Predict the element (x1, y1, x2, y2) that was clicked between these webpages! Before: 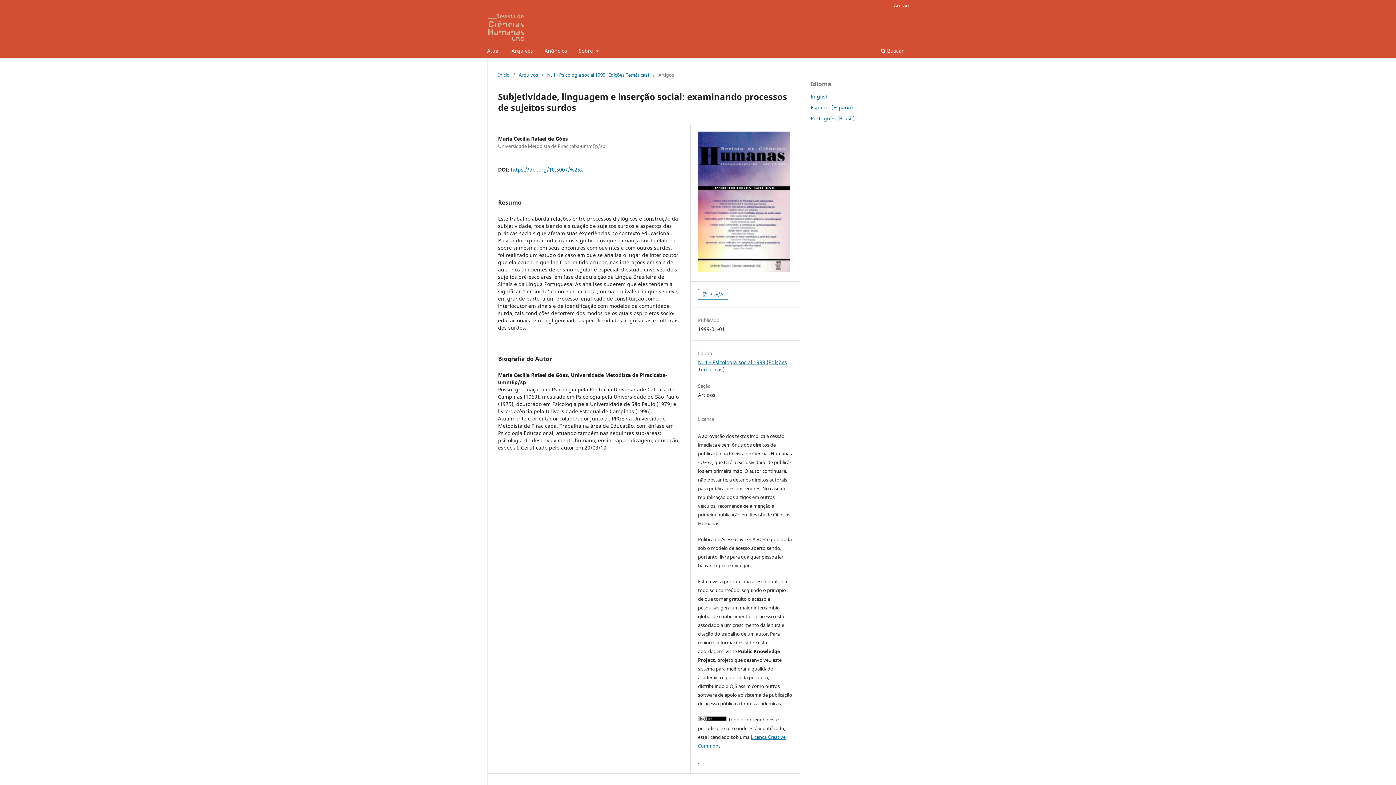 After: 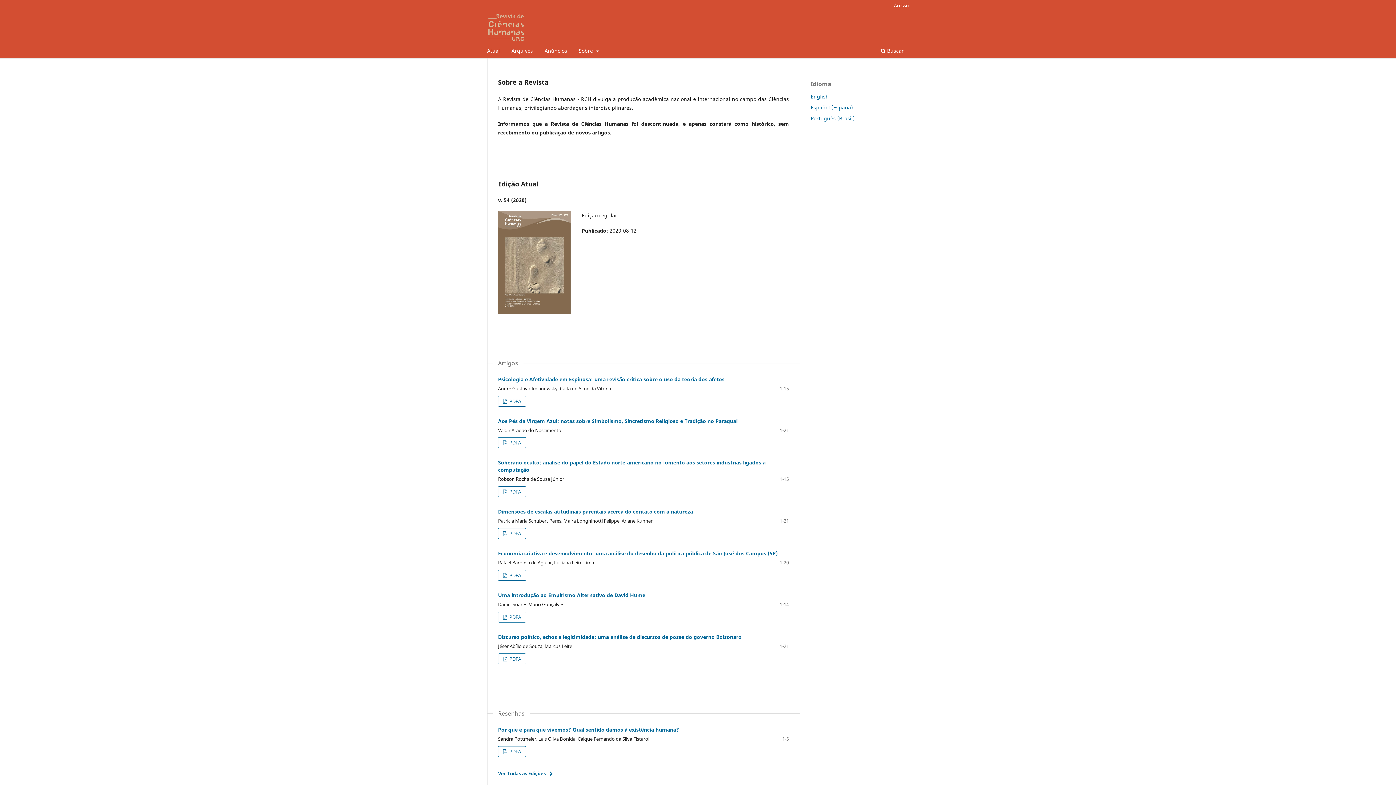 Action: label: Início bbox: (498, 71, 509, 78)